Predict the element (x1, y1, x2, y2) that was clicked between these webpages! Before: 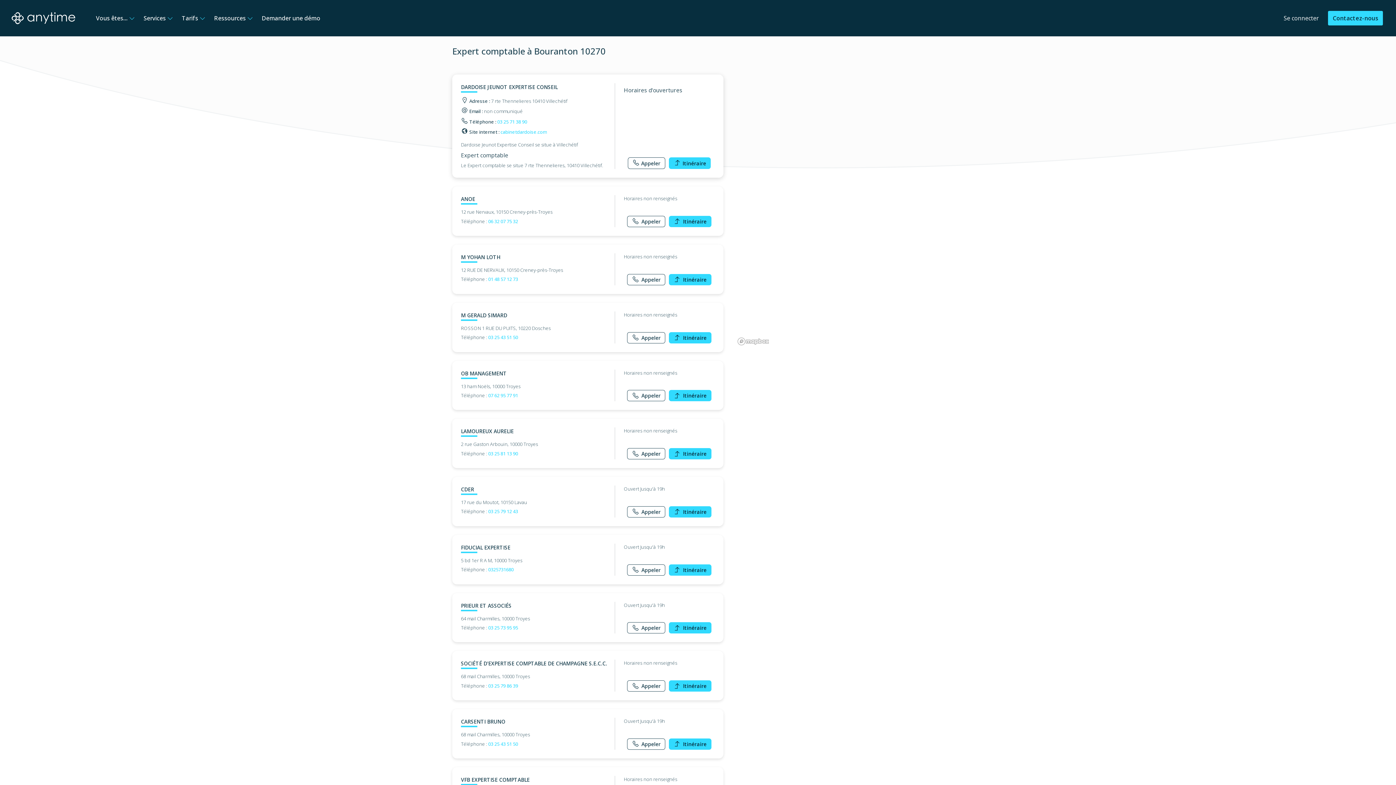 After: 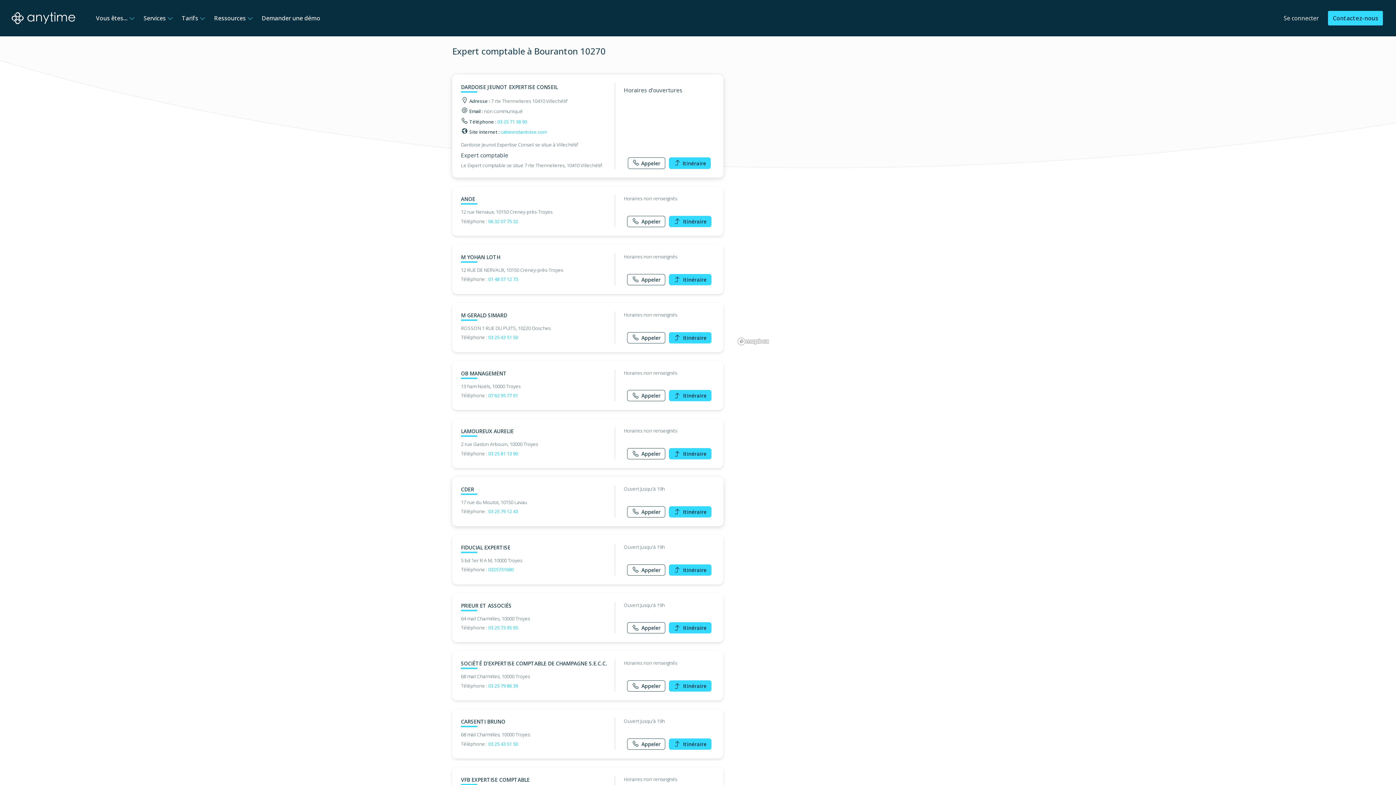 Action: label: 03 25 79 12 43 bbox: (488, 508, 518, 515)